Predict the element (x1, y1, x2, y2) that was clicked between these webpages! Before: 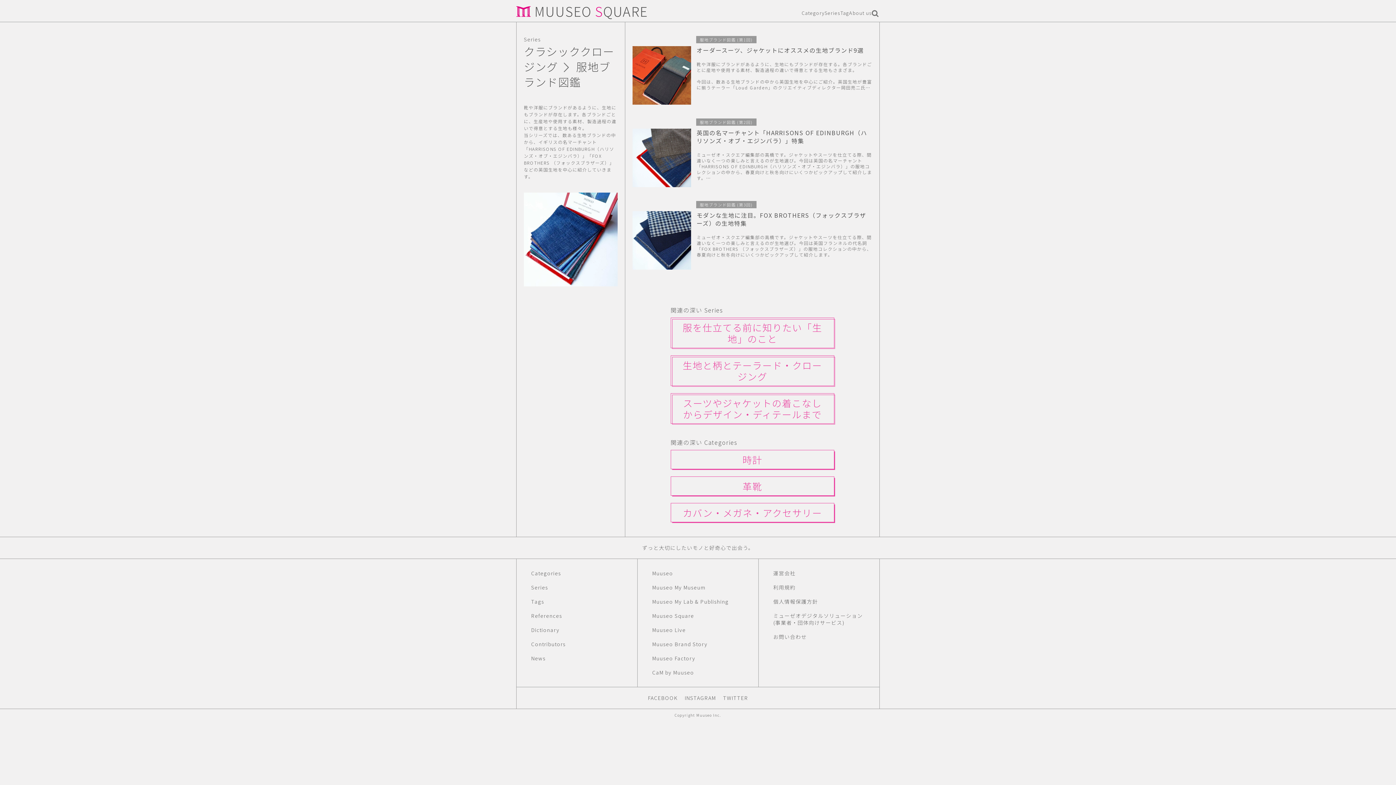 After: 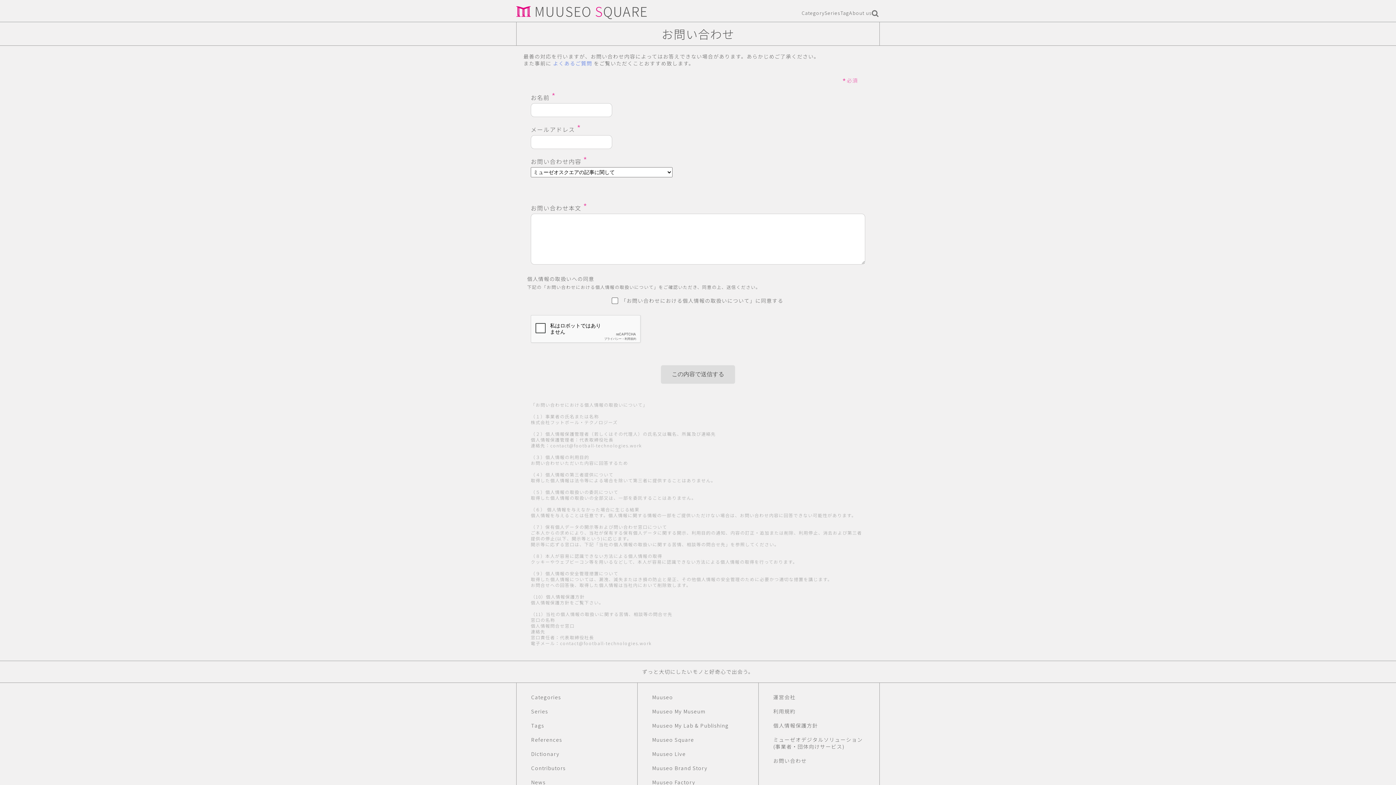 Action: bbox: (773, 633, 807, 640) label: お問い合わせ